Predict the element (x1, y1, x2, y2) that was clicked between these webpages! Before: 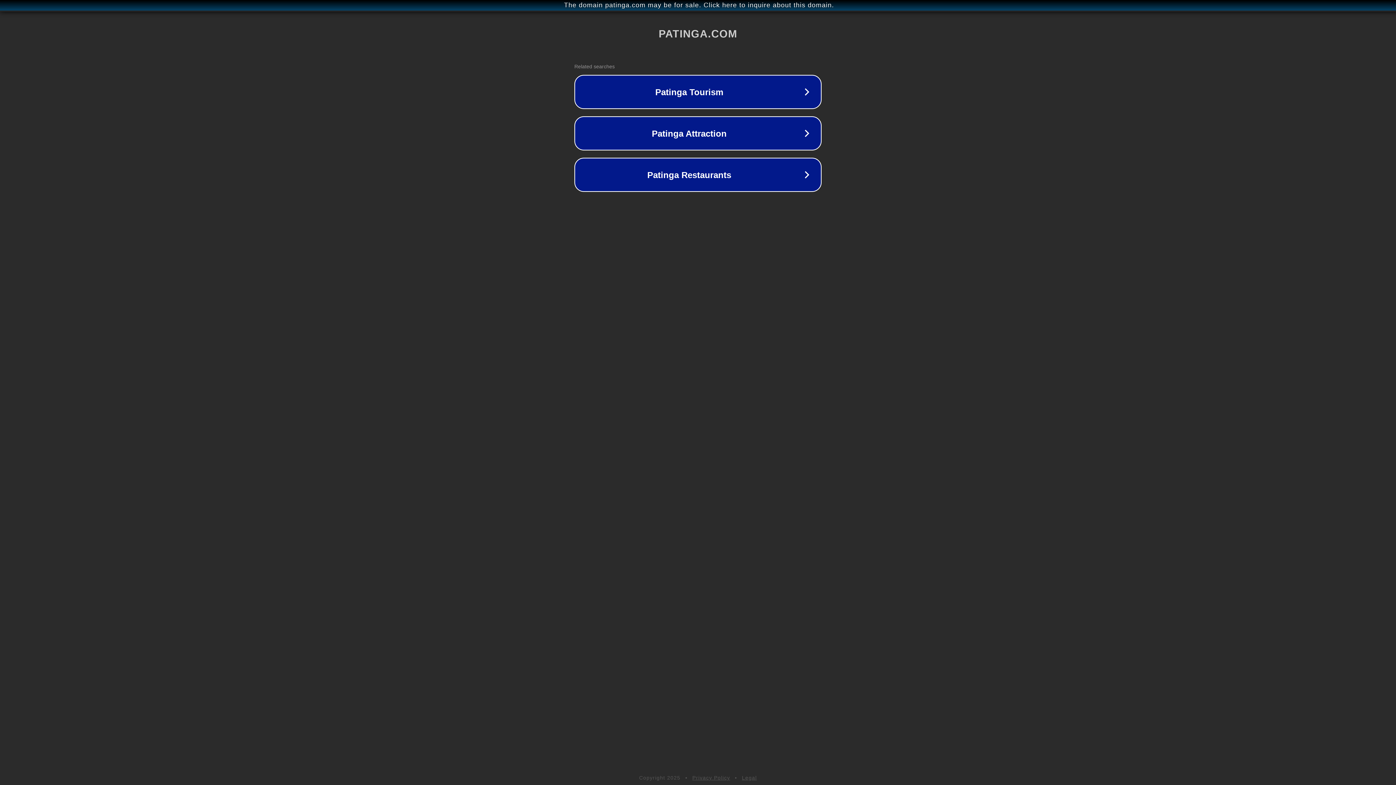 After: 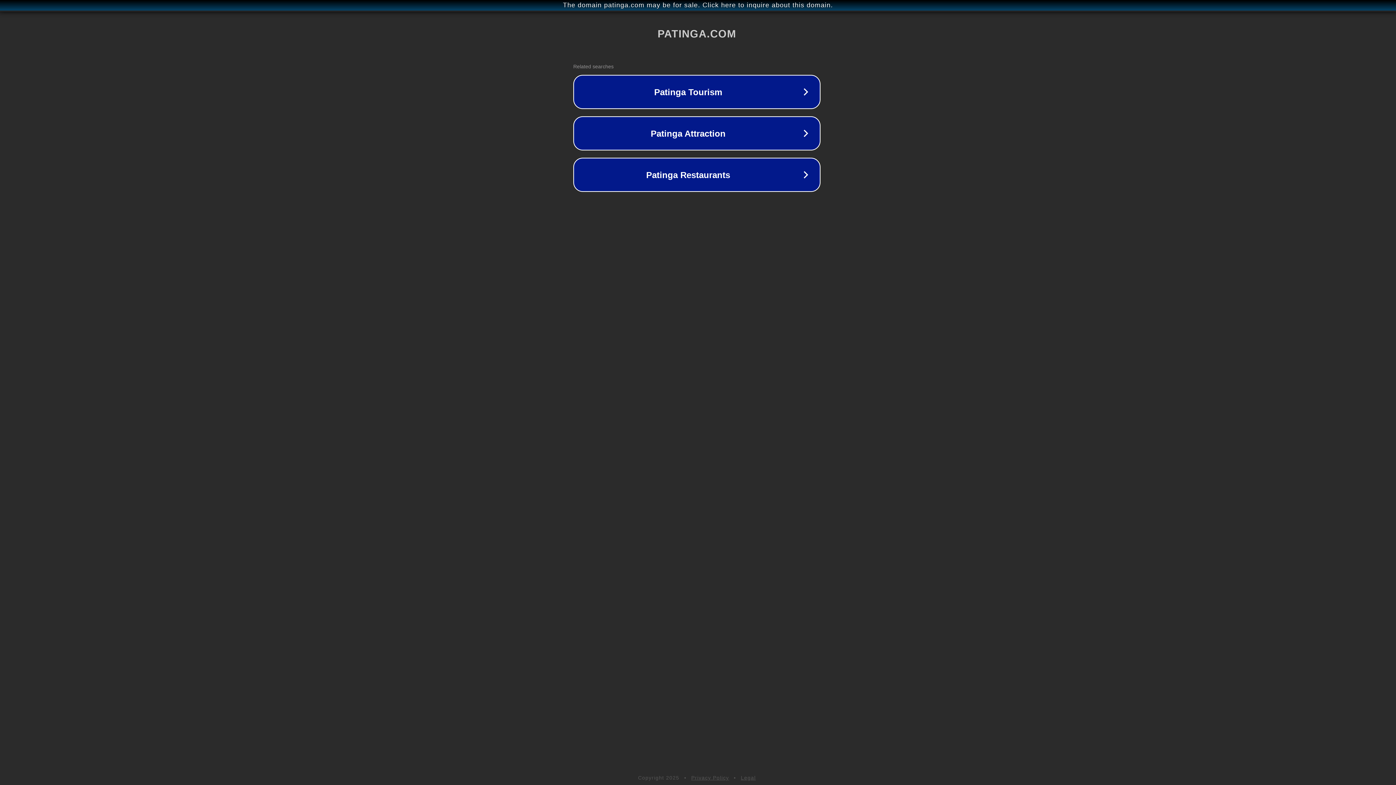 Action: bbox: (1, 1, 1397, 9) label: The domain patinga.com may be for sale. Click here to inquire about this domain.